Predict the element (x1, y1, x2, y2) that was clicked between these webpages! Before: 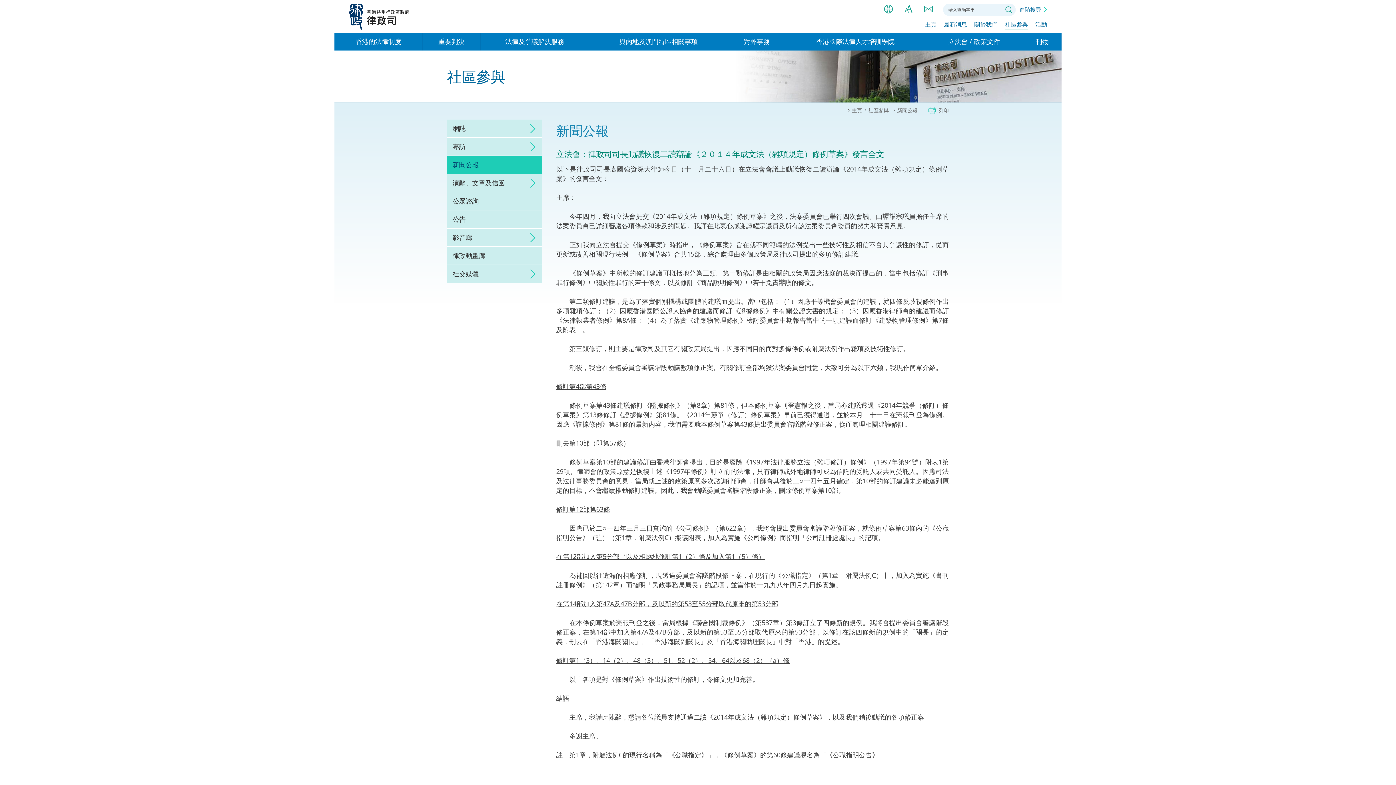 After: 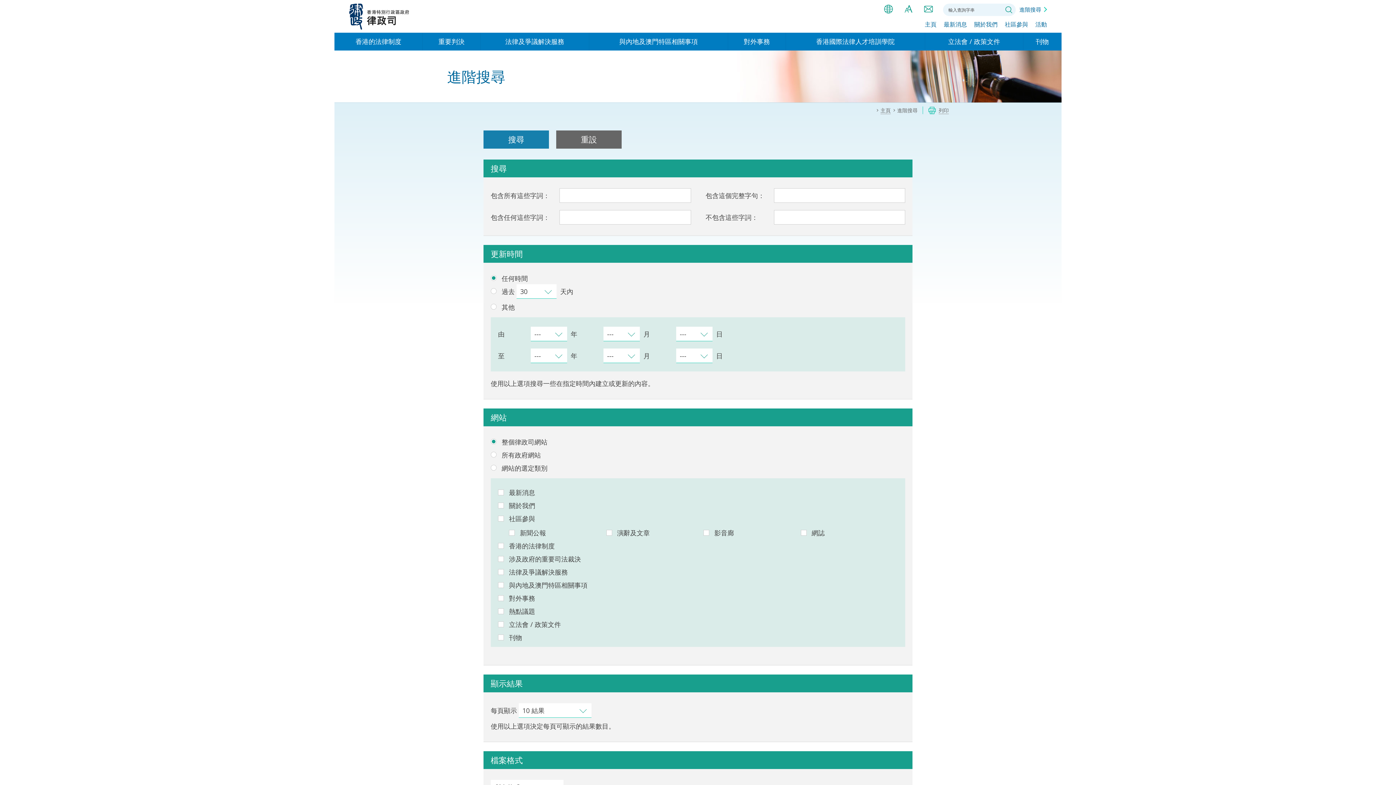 Action: label: 進階搜尋 bbox: (1019, 3, 1046, 15)